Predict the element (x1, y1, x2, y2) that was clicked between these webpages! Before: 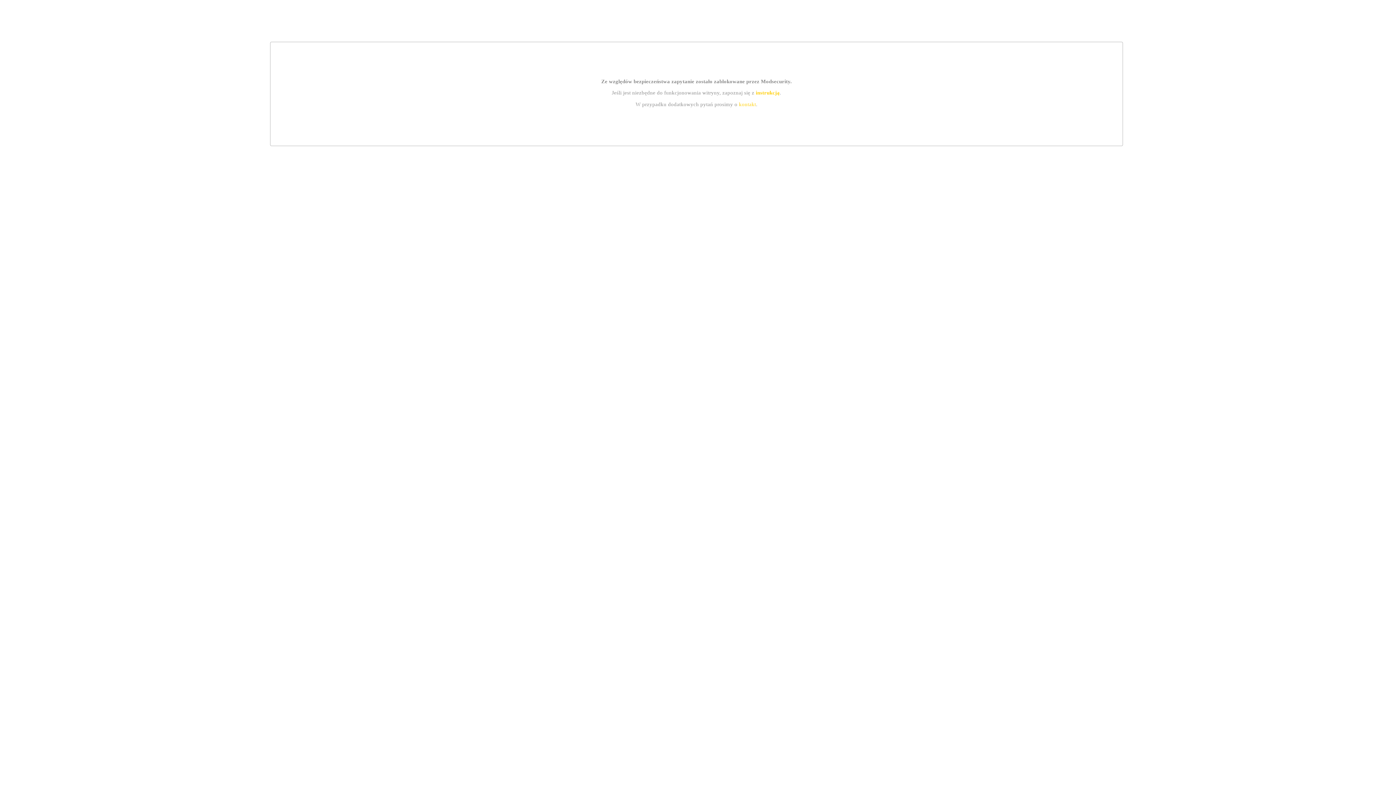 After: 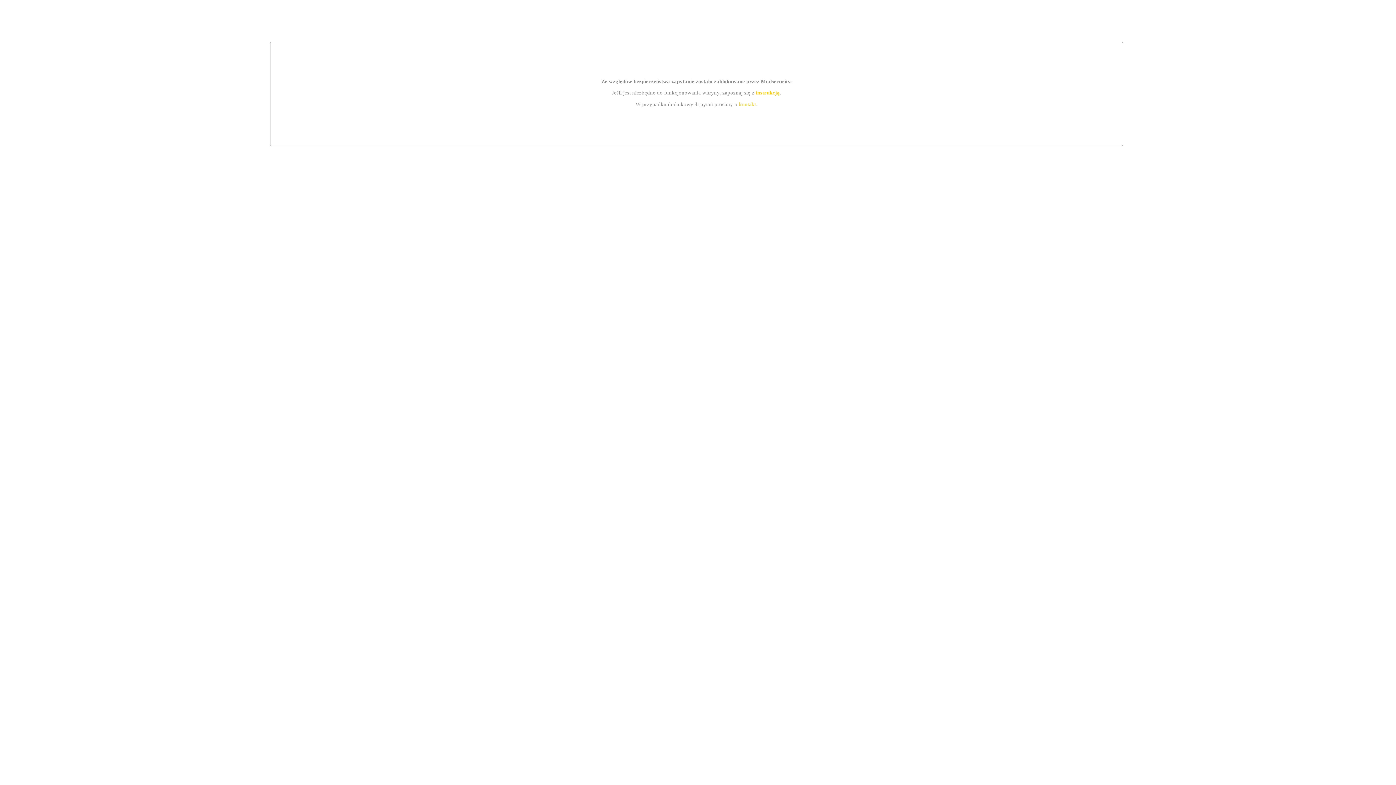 Action: bbox: (755, 89, 779, 95) label: instrukcją